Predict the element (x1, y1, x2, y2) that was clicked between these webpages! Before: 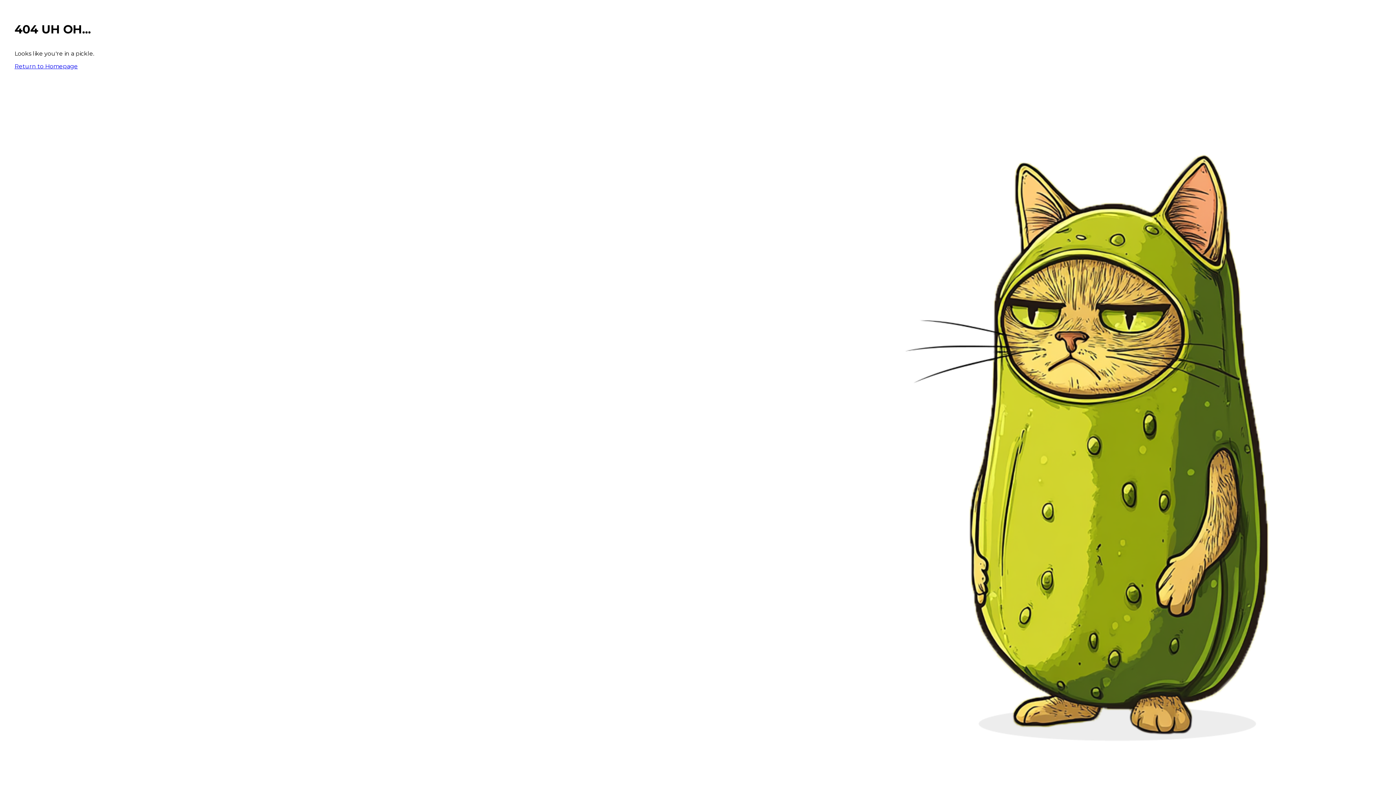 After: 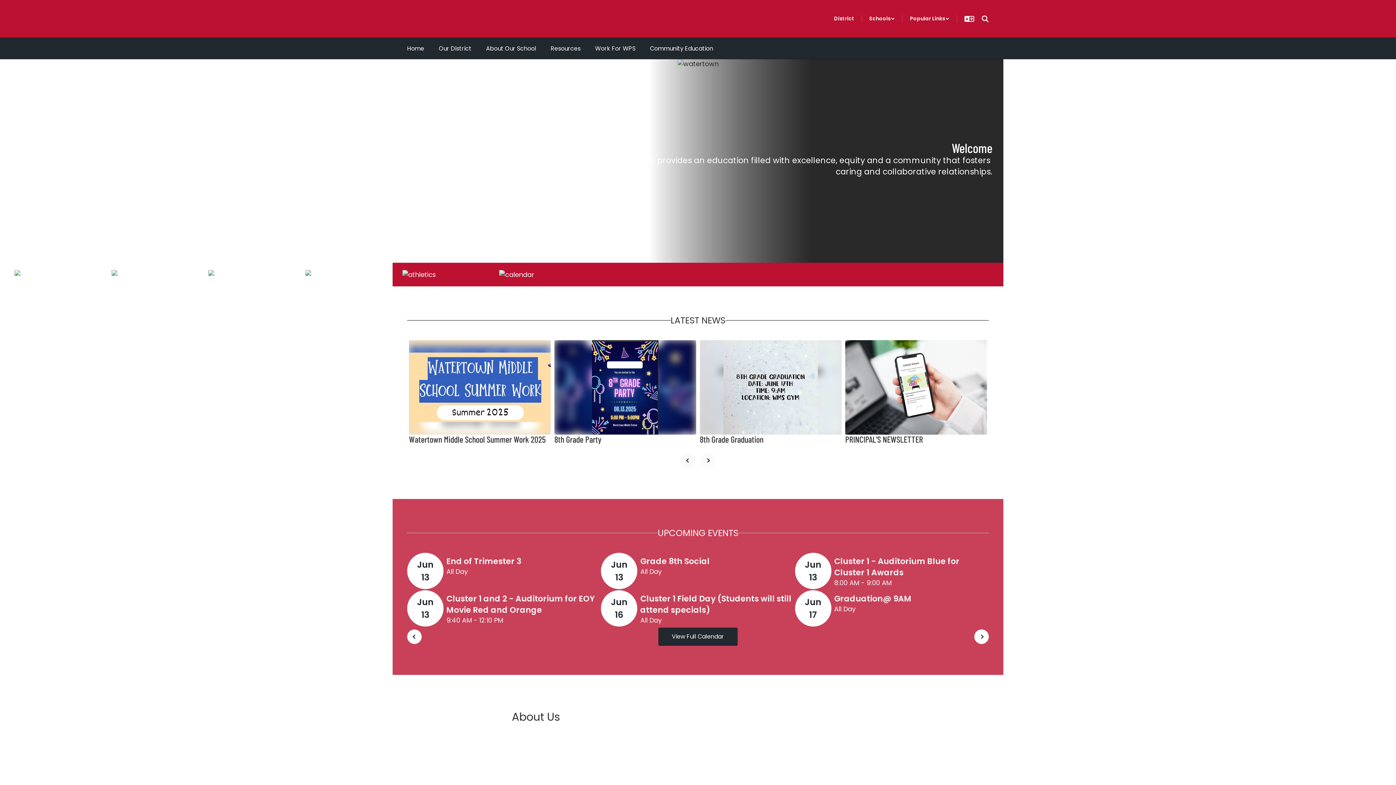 Action: bbox: (14, 62, 77, 69) label: Return to Homepage